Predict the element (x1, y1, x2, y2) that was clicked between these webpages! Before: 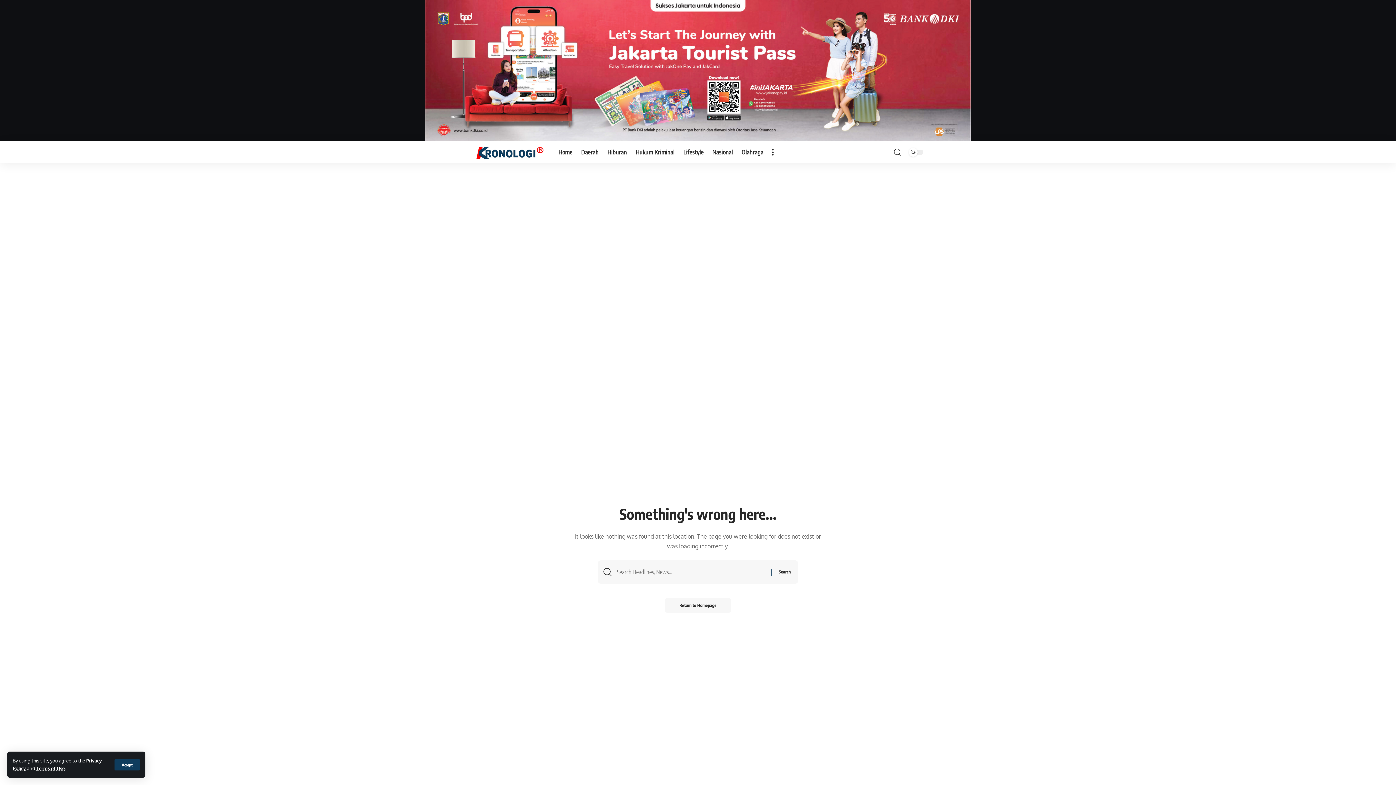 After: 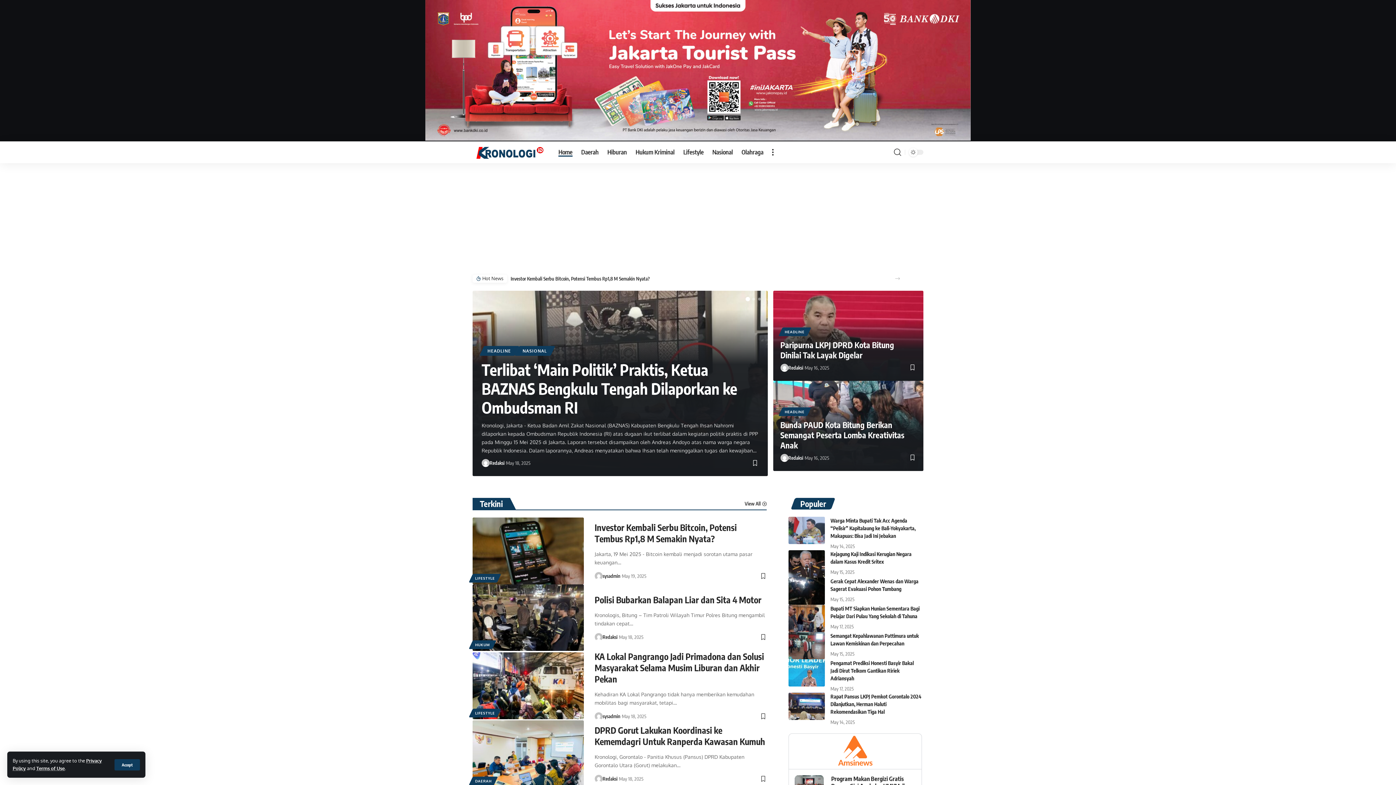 Action: label: Home bbox: (554, 141, 576, 163)